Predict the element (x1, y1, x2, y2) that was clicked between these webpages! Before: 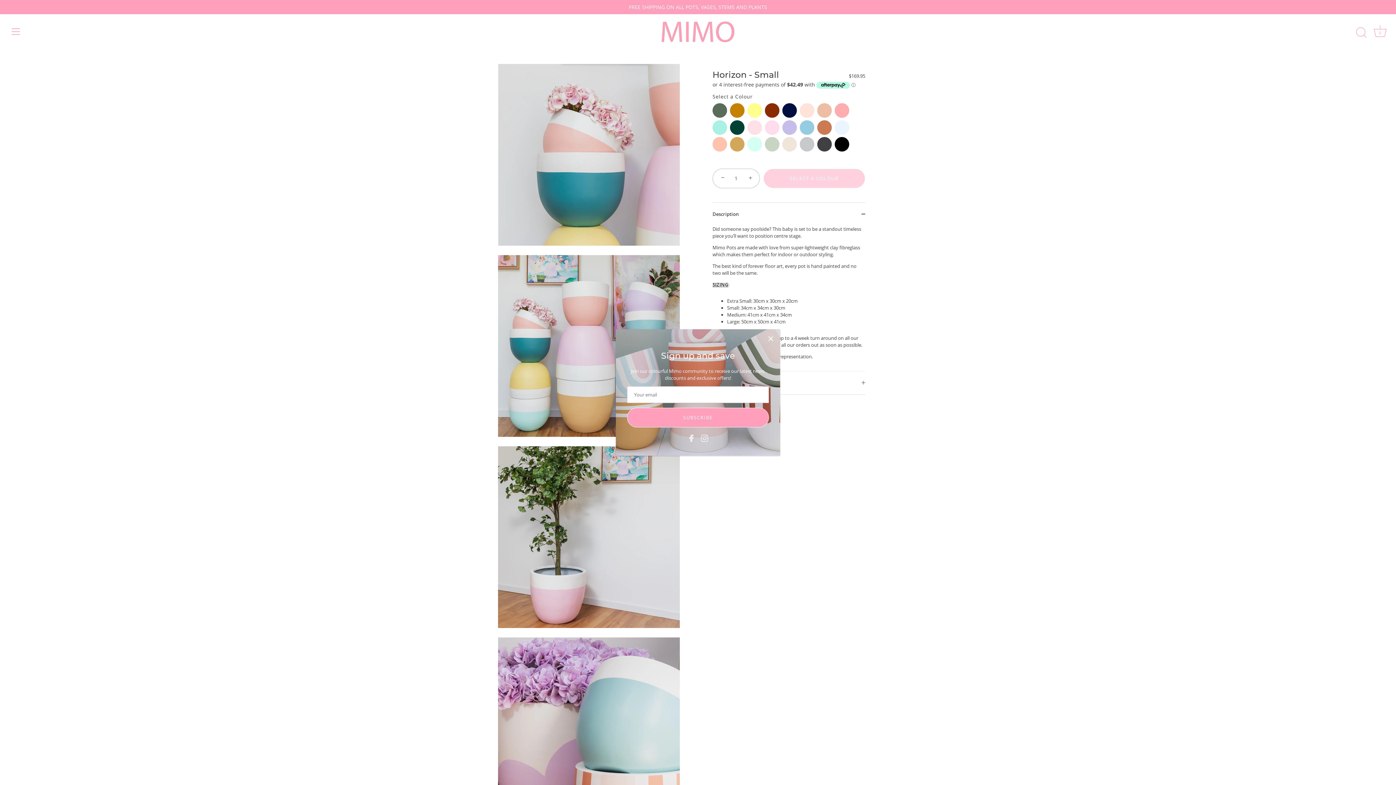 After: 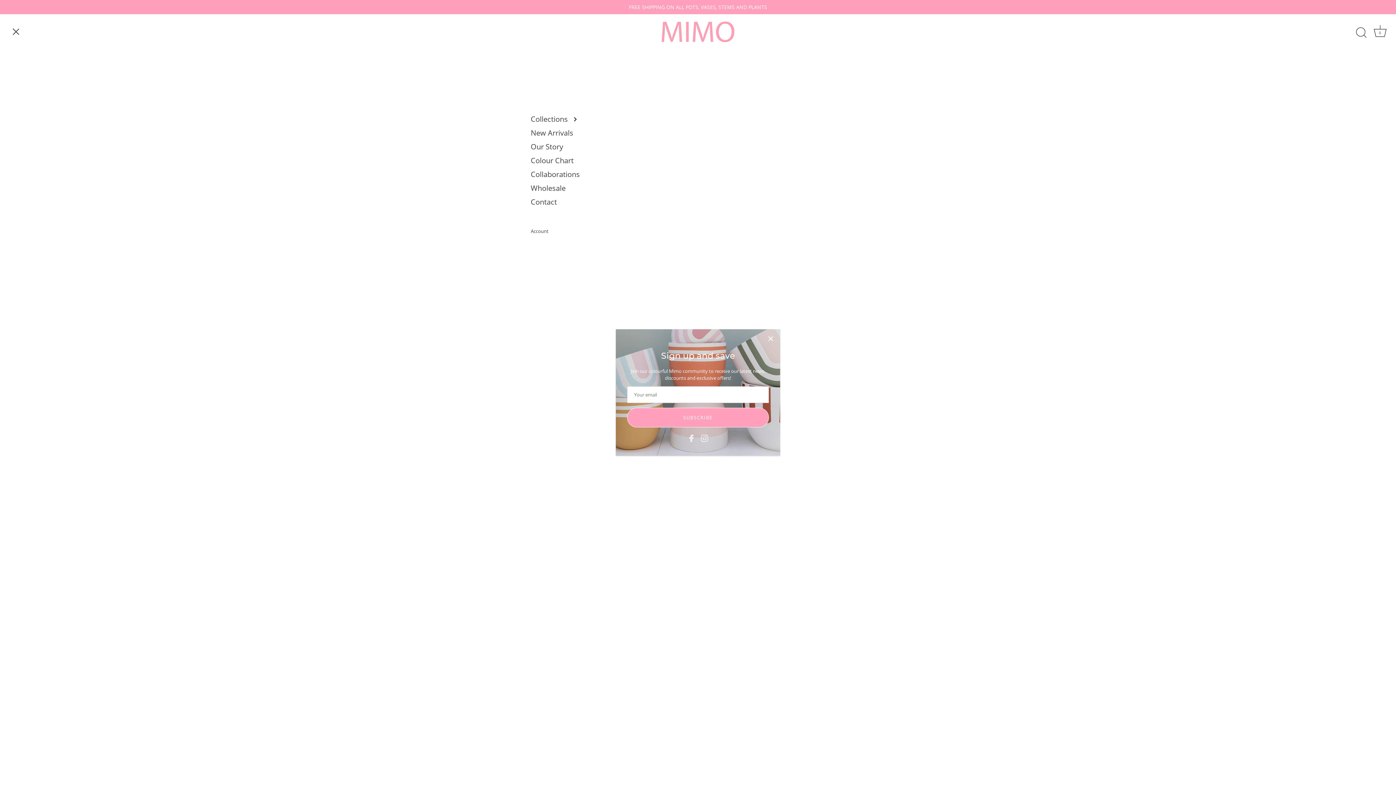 Action: label: Menu bbox: (8, 23, 24, 39)